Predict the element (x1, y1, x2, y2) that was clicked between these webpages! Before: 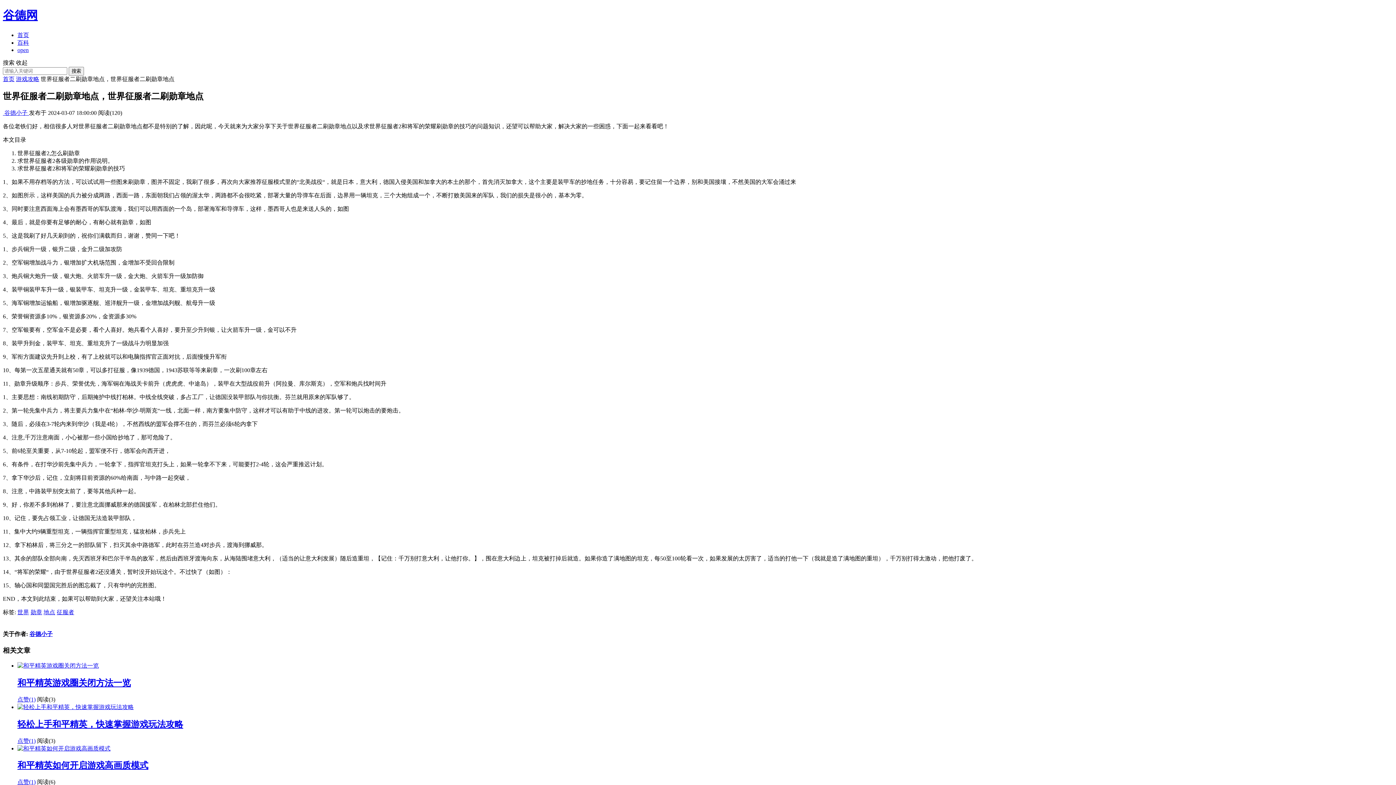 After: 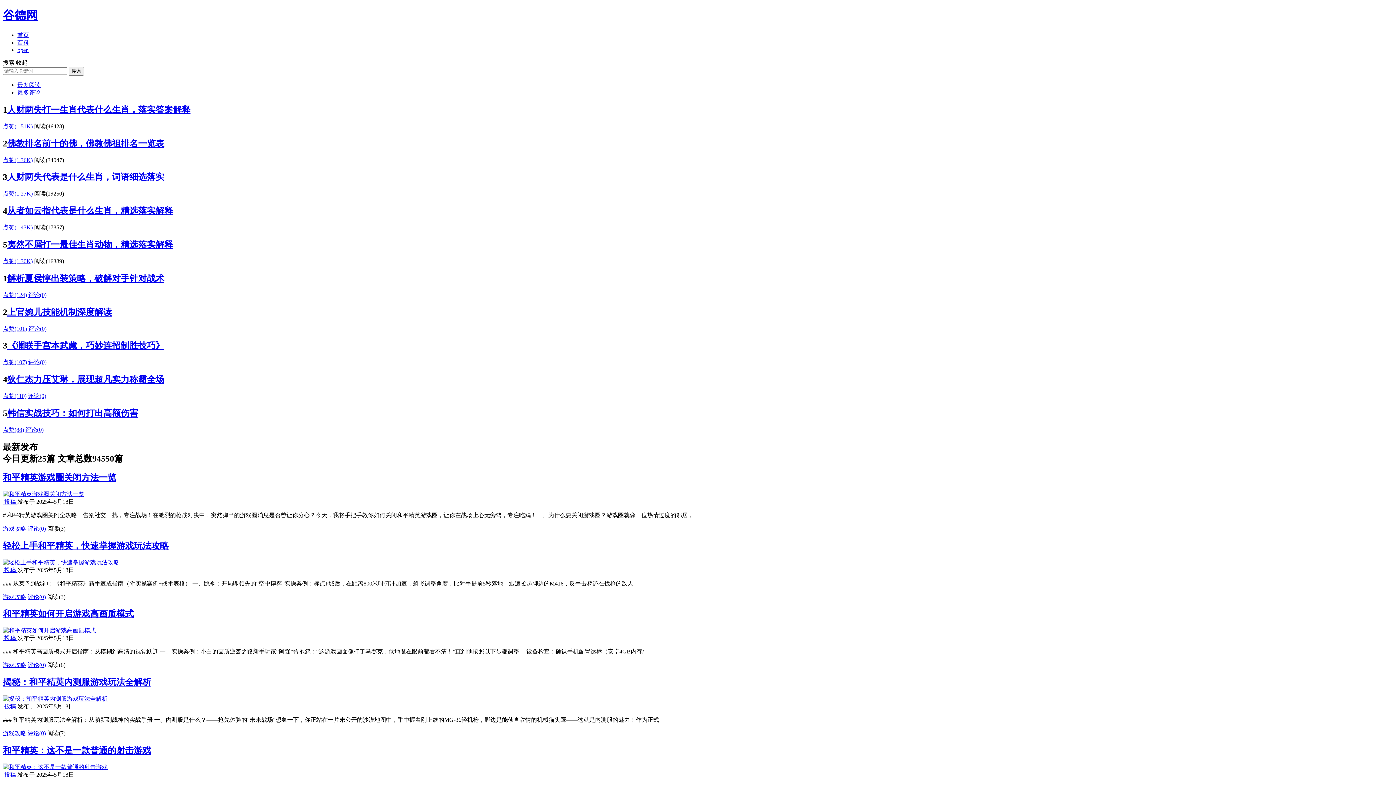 Action: label: 首页 bbox: (17, 31, 29, 38)